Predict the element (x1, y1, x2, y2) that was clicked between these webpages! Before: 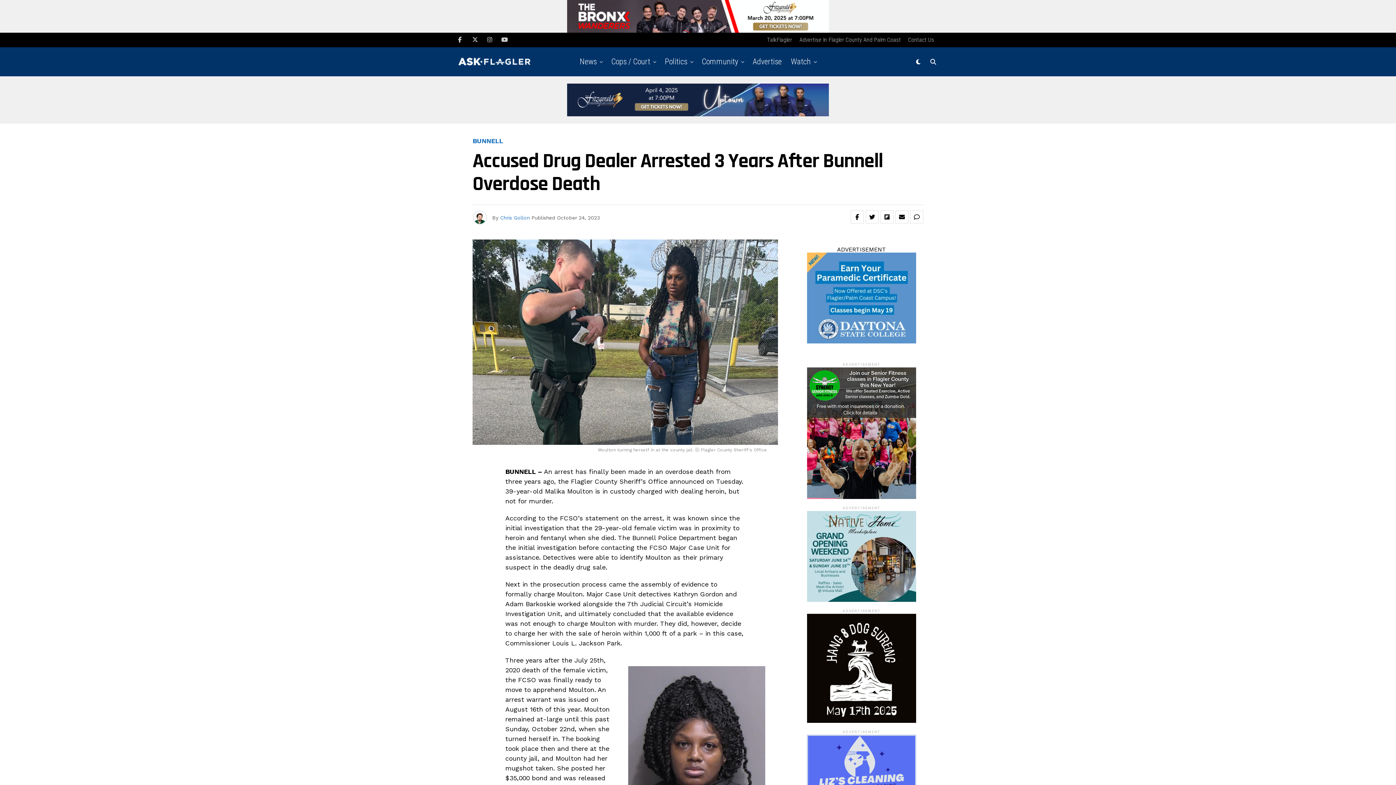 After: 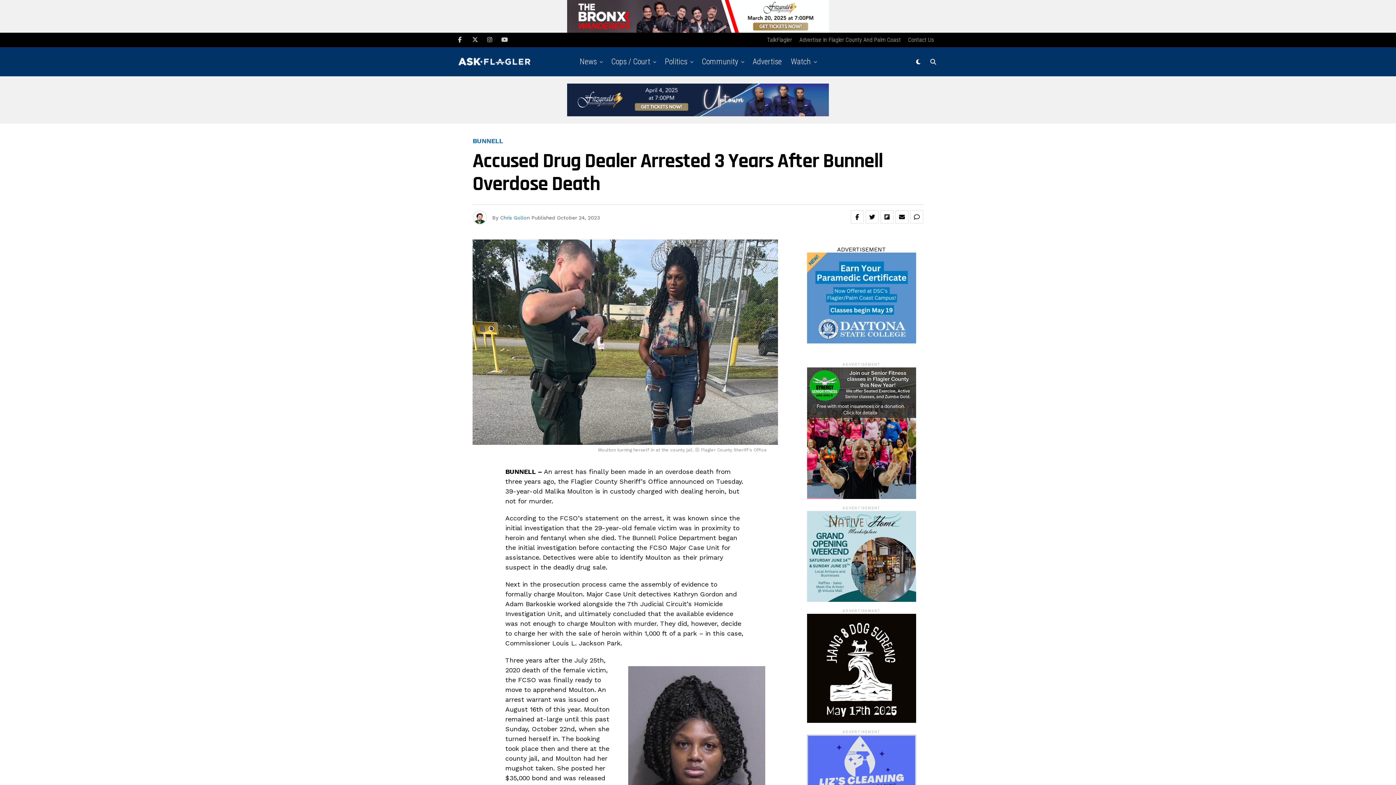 Action: bbox: (807, 338, 916, 345)